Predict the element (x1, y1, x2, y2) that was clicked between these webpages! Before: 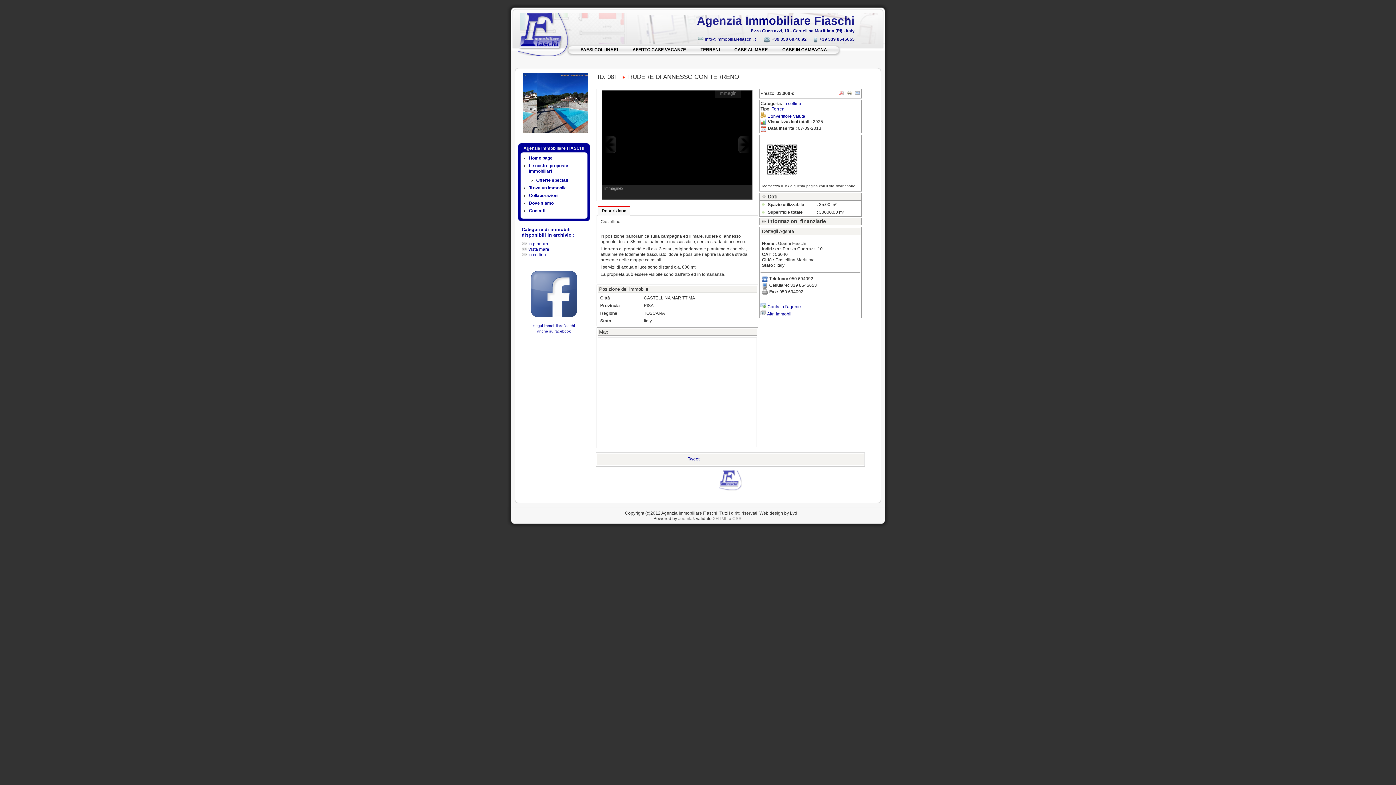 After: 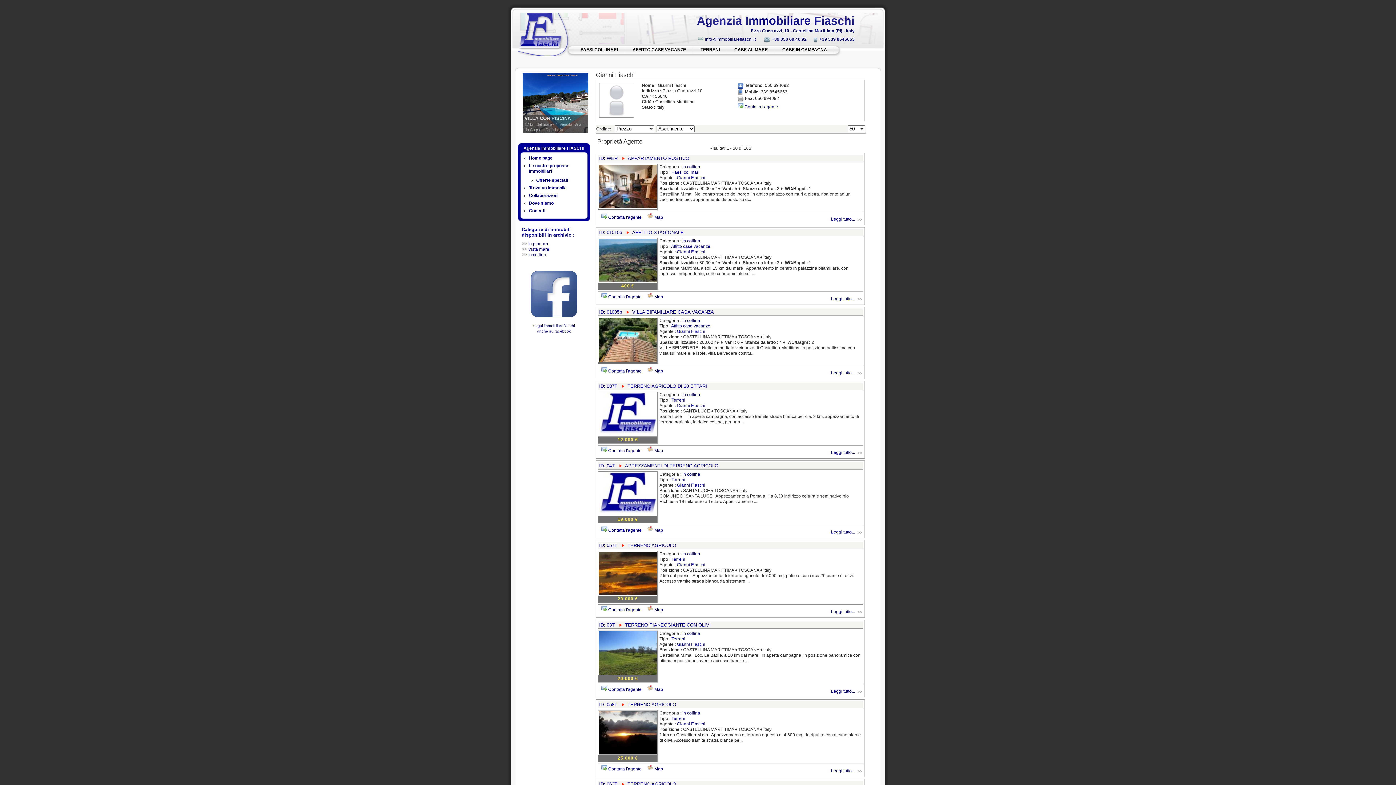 Action: label:  Altri Immobili bbox: (760, 311, 792, 316)